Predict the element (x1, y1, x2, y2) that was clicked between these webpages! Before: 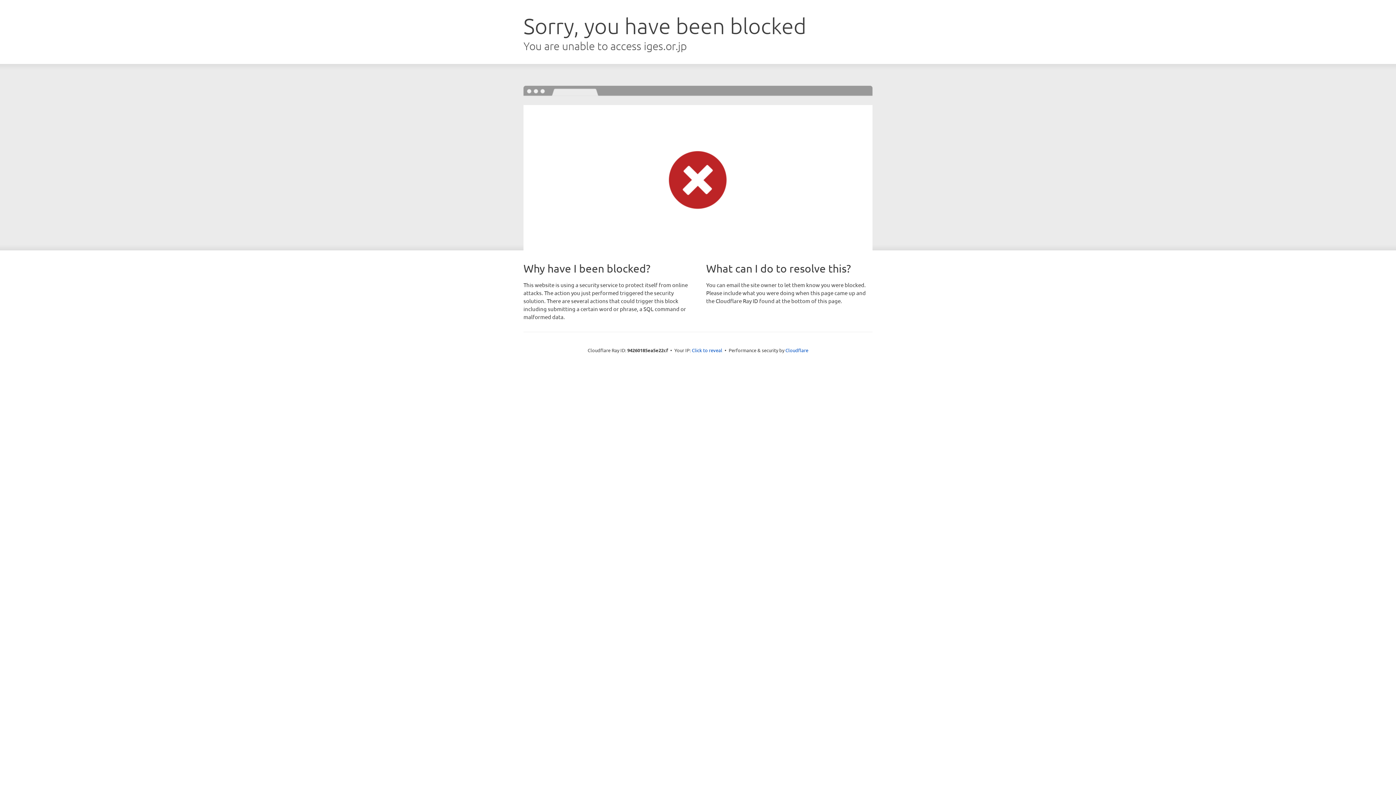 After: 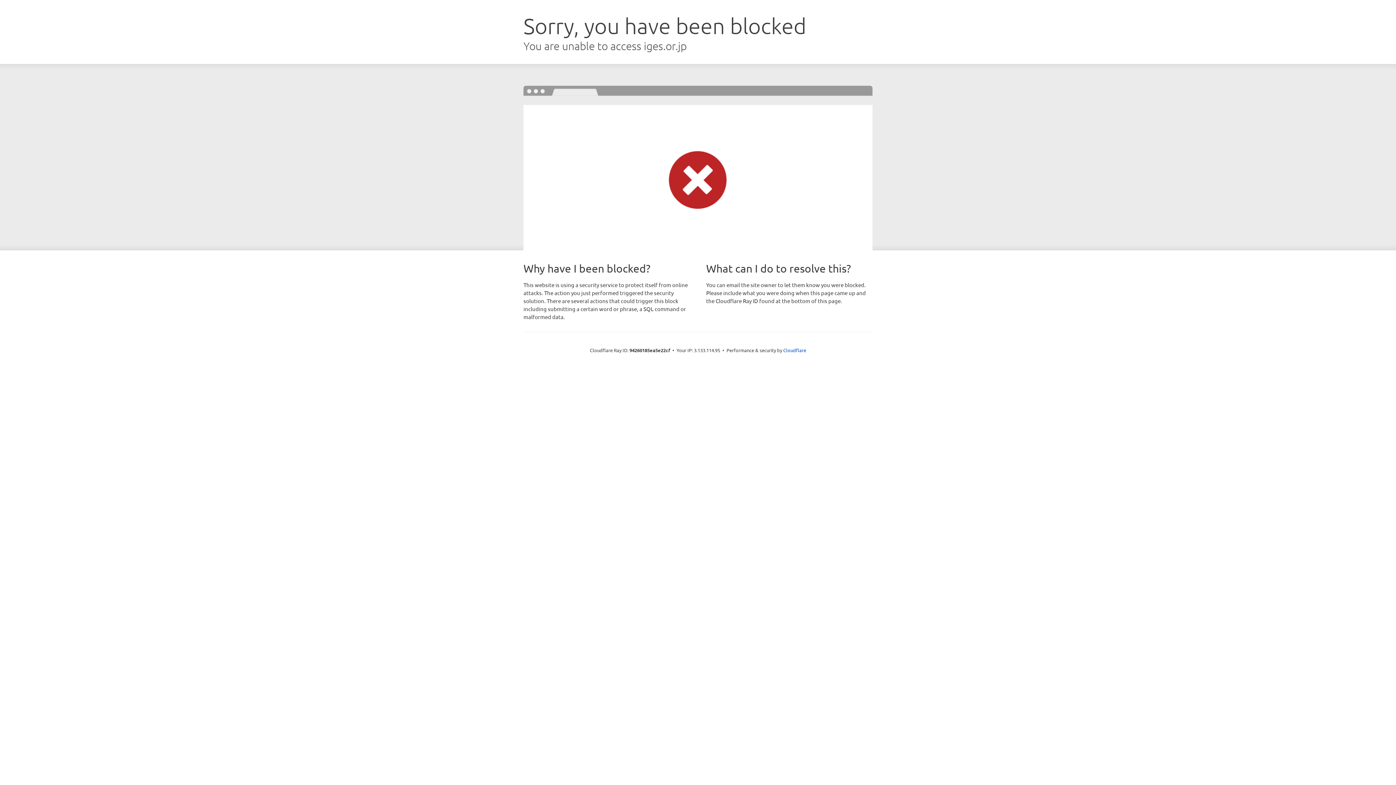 Action: bbox: (692, 346, 722, 353) label: Click to reveal